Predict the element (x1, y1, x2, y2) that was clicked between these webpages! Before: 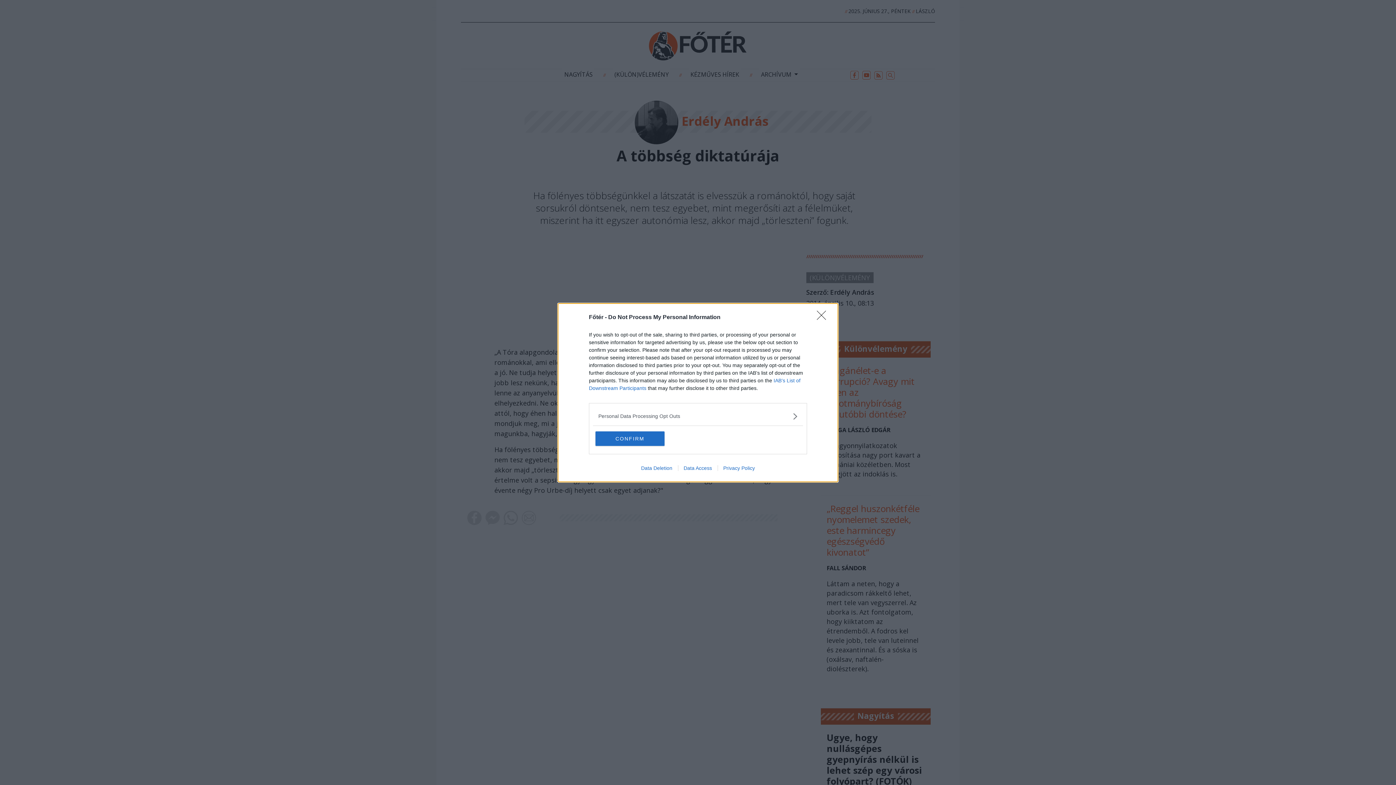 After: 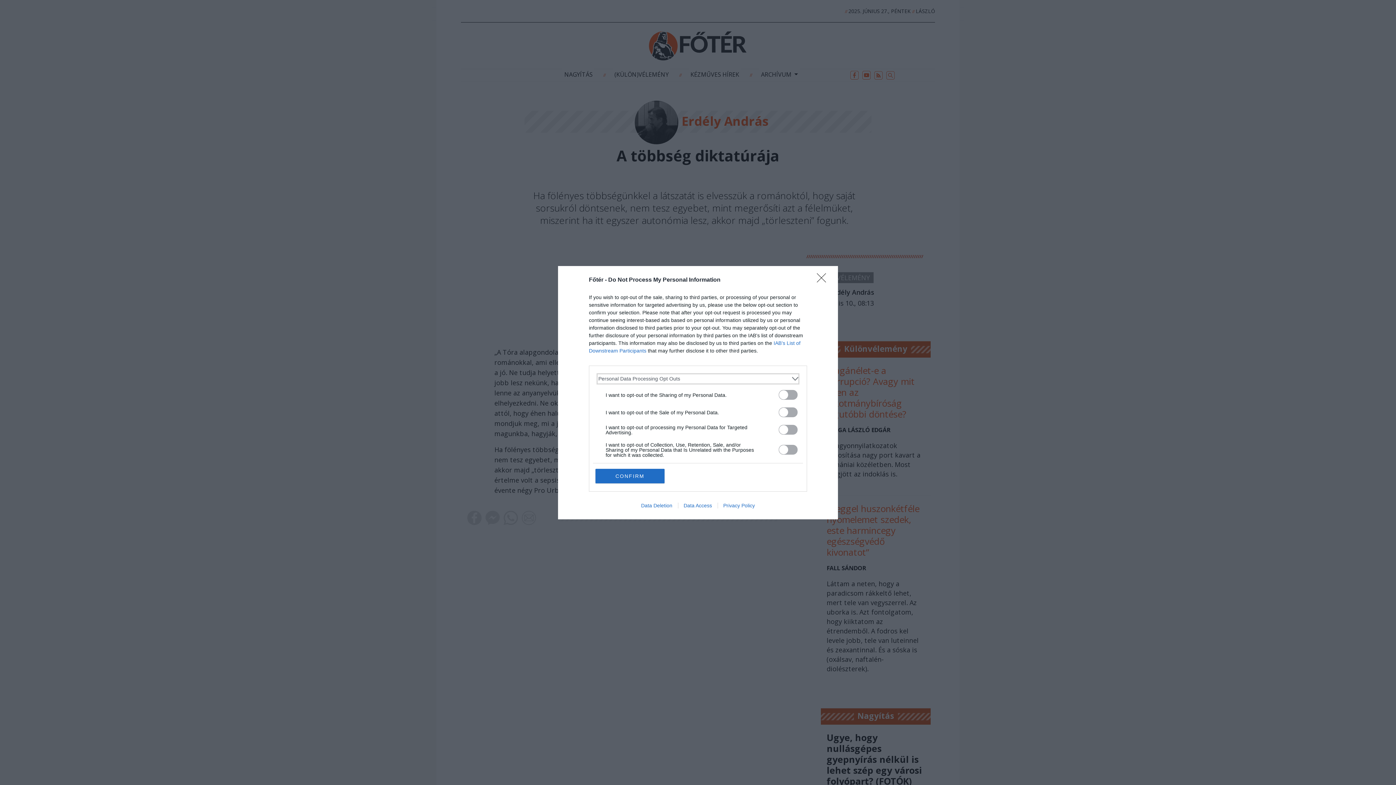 Action: label: Opt-Outs bbox: (598, 412, 797, 420)